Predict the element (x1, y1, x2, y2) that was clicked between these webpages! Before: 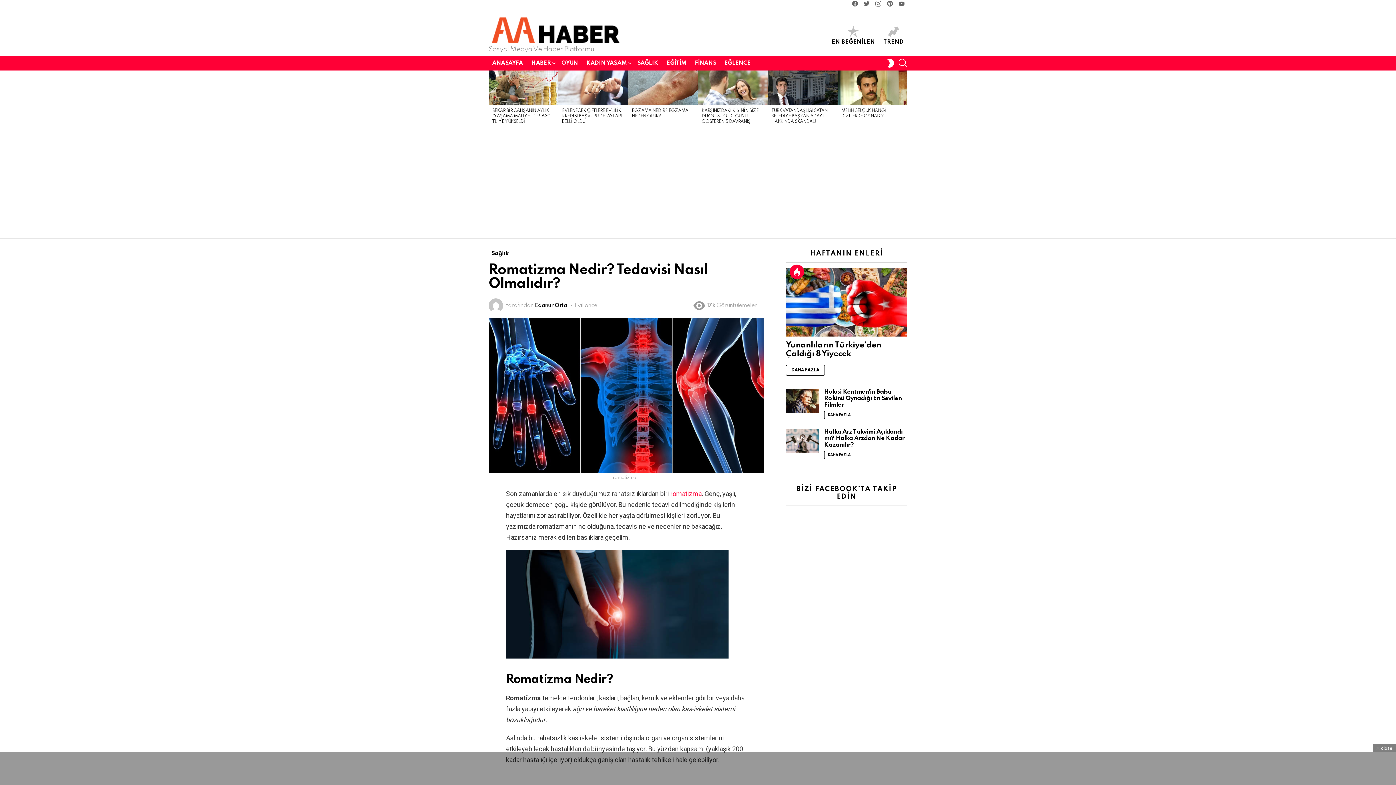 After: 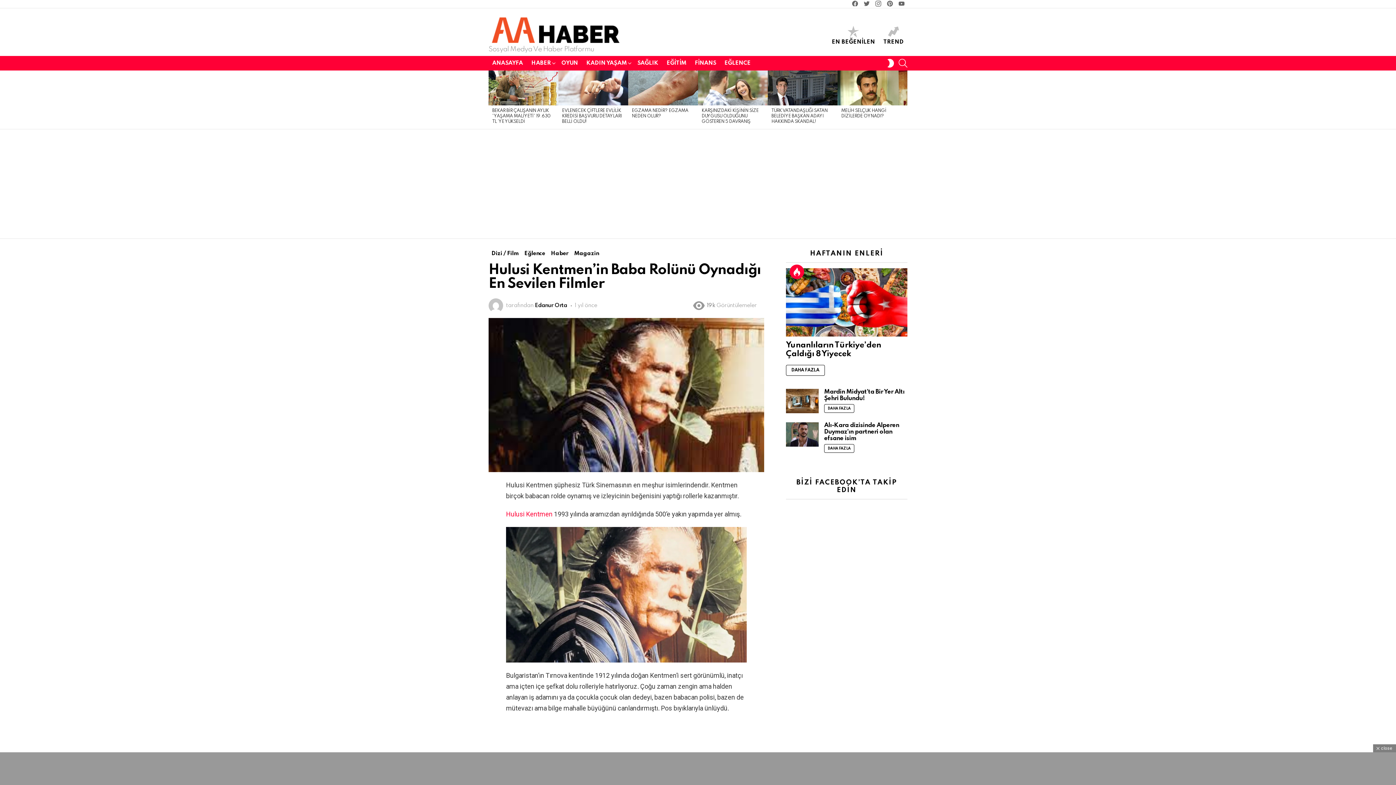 Action: label: DAHA FAZLA bbox: (824, 410, 854, 419)